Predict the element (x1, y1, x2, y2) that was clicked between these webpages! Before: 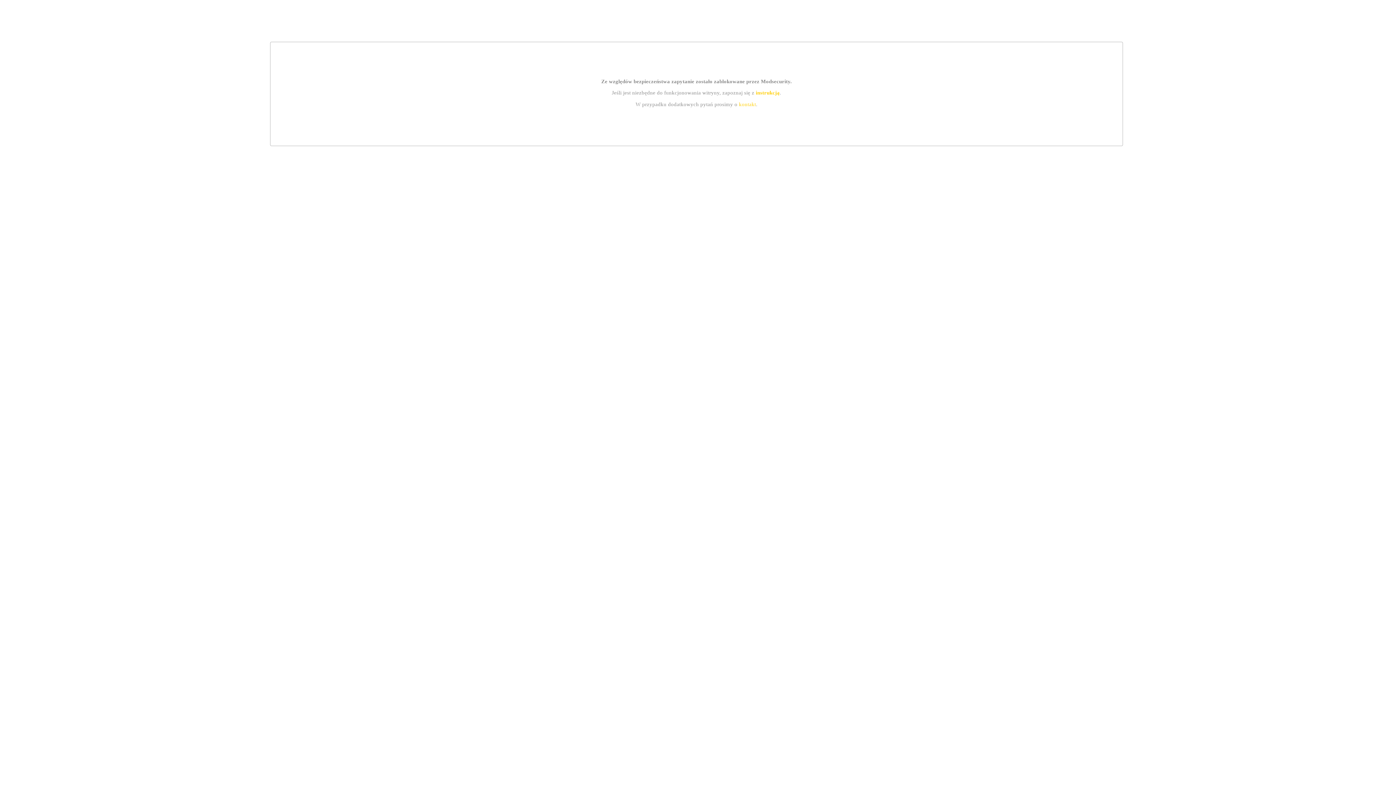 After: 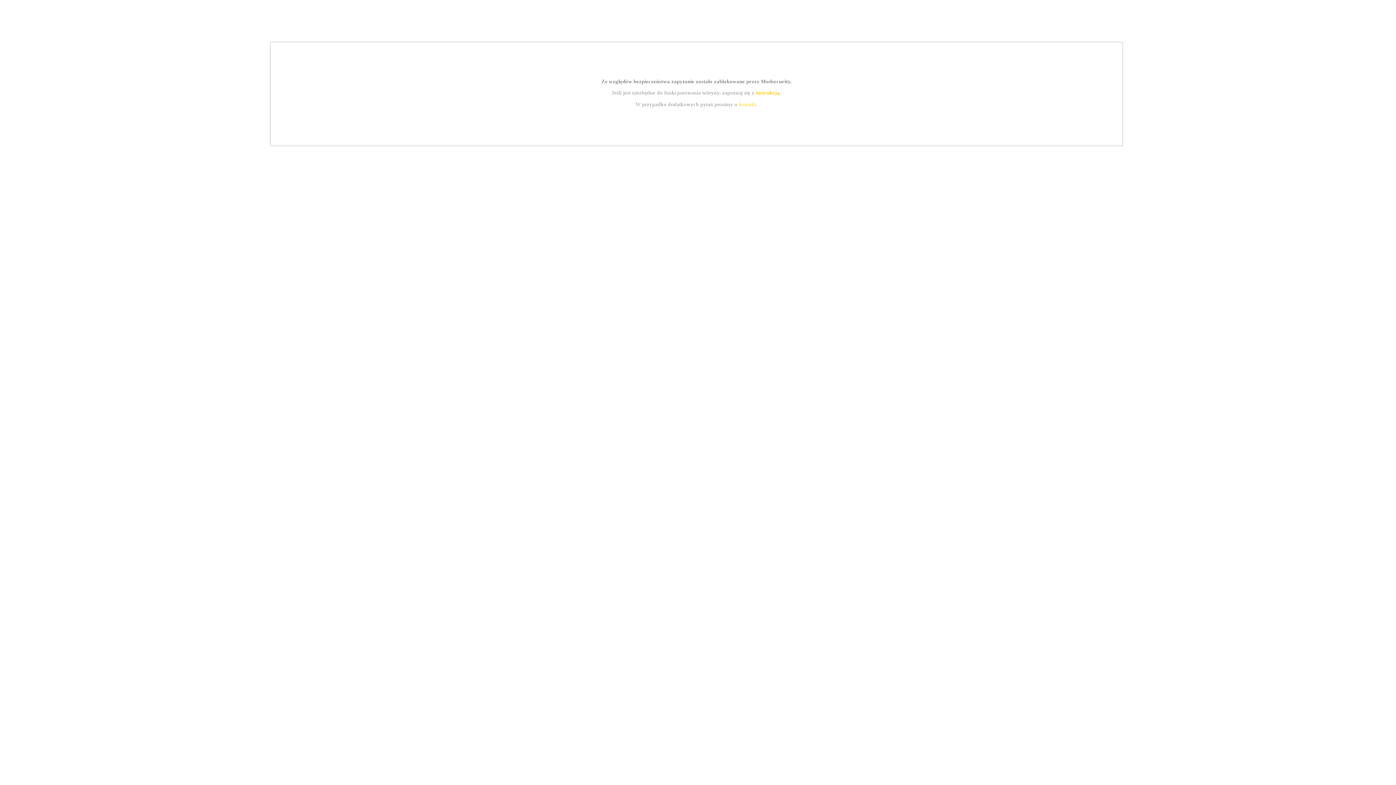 Action: bbox: (755, 89, 779, 95) label: instrukcją